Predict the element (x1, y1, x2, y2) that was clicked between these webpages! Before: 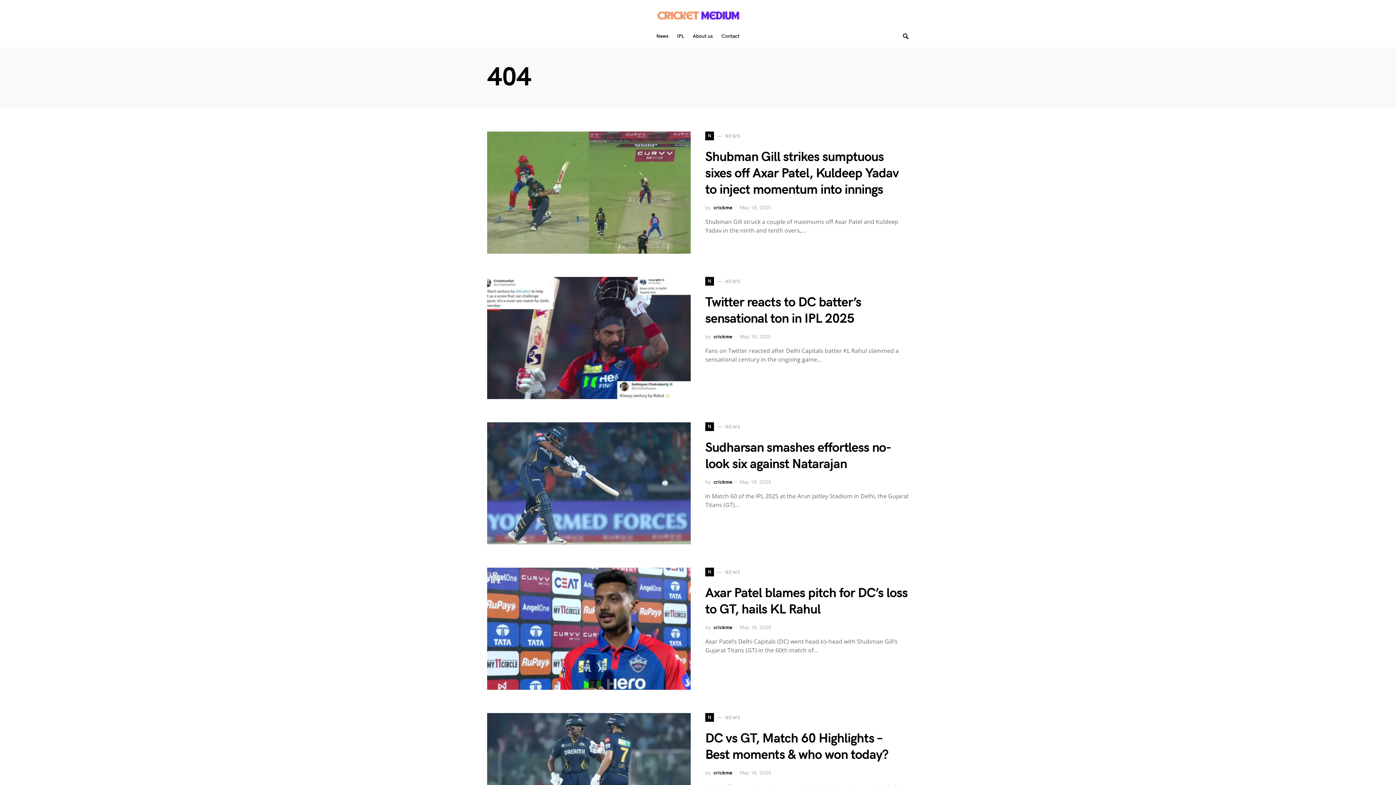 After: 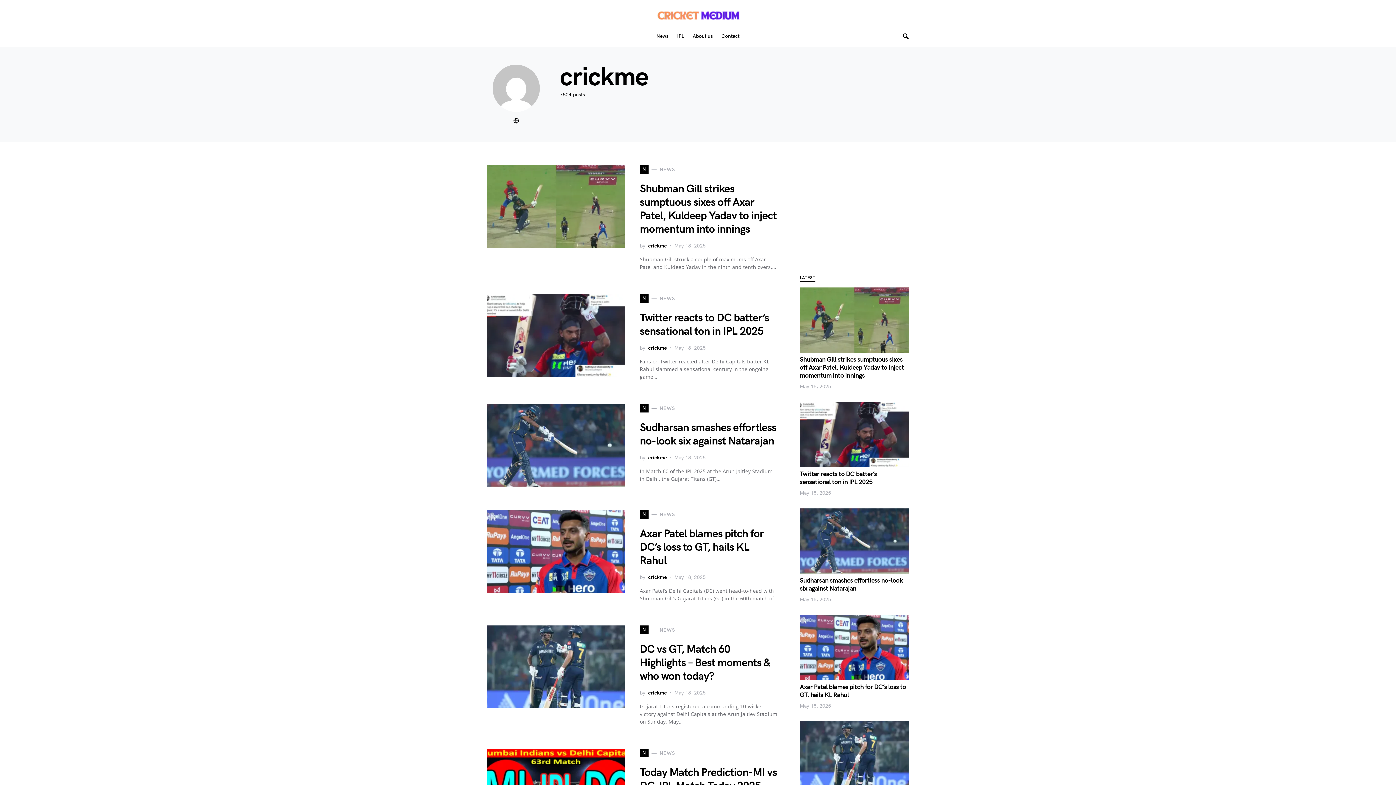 Action: label: crickme bbox: (713, 478, 732, 486)